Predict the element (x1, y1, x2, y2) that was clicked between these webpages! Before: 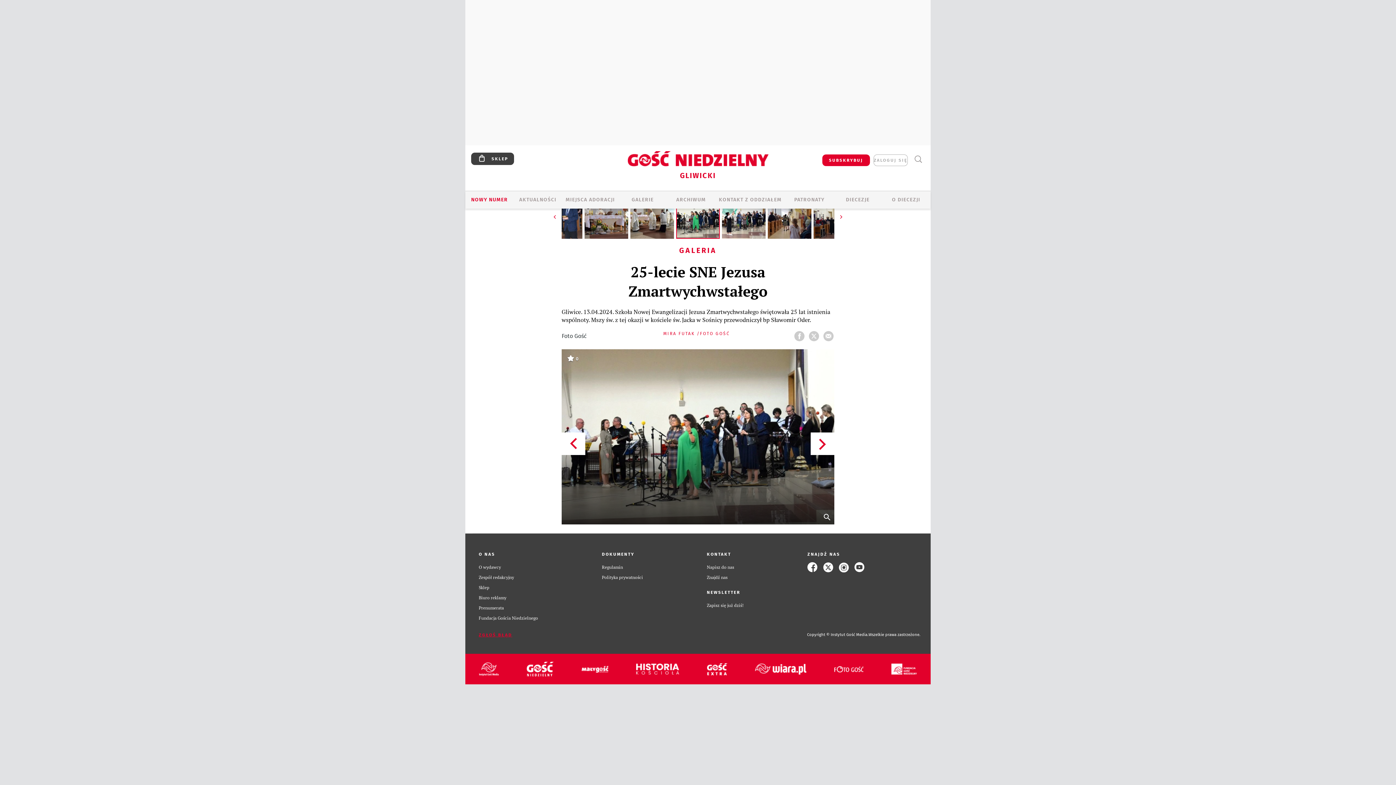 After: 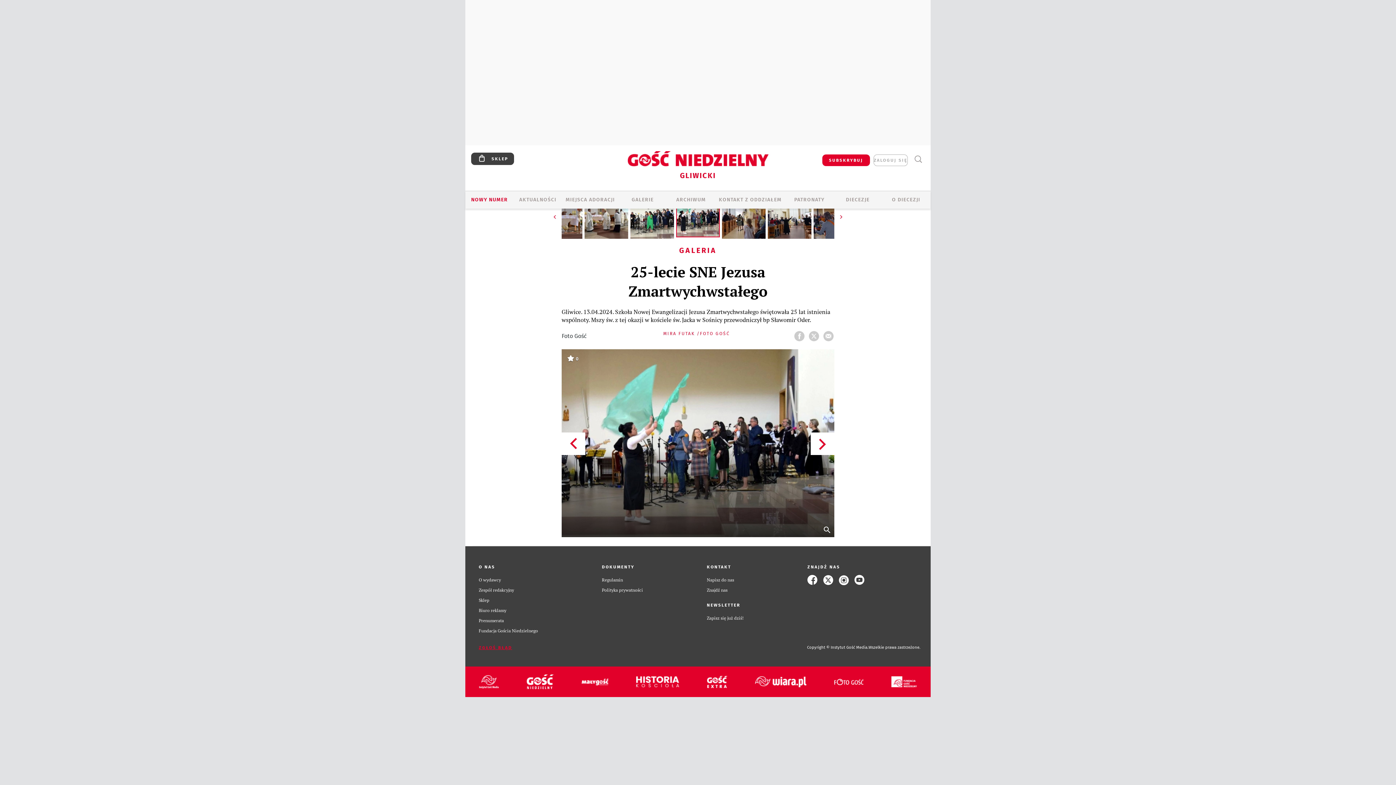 Action: bbox: (722, 233, 765, 240)